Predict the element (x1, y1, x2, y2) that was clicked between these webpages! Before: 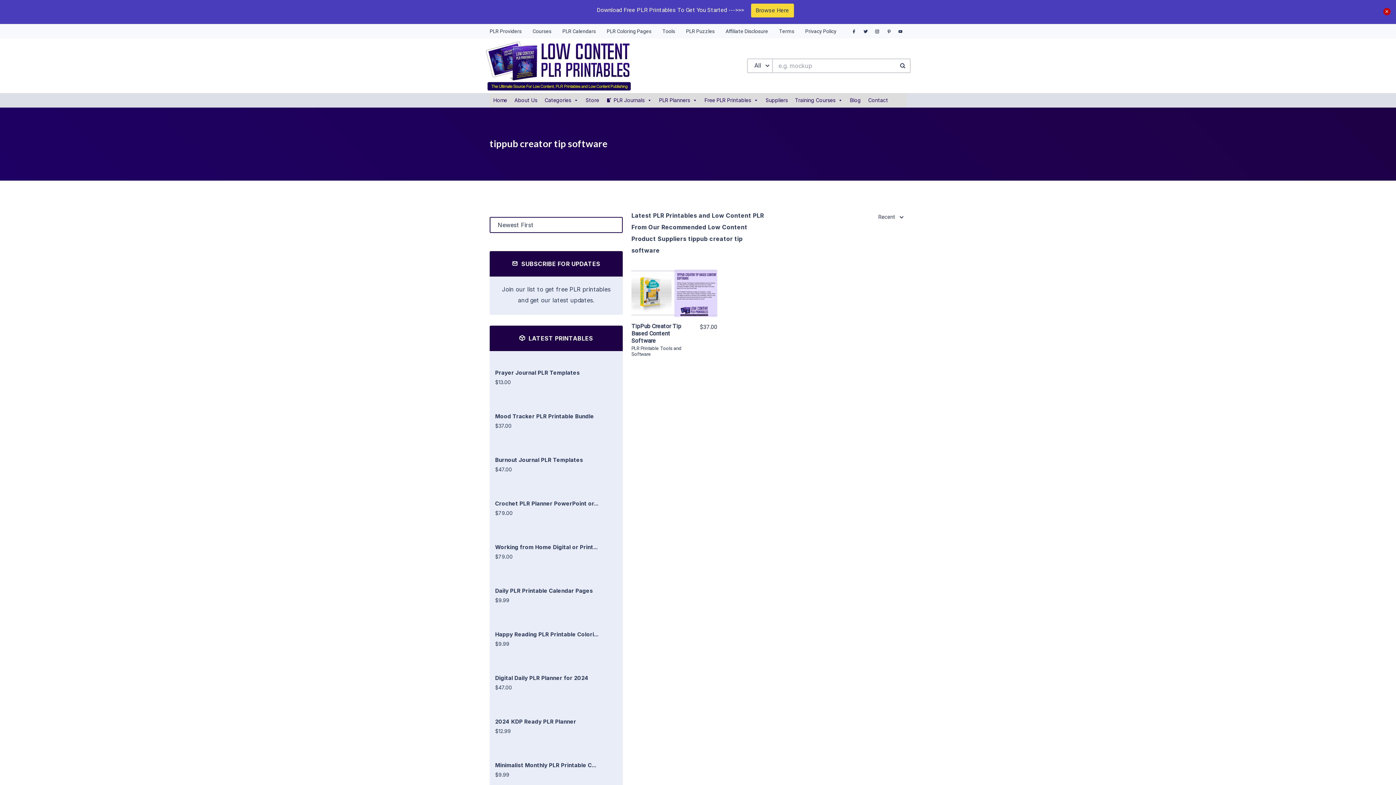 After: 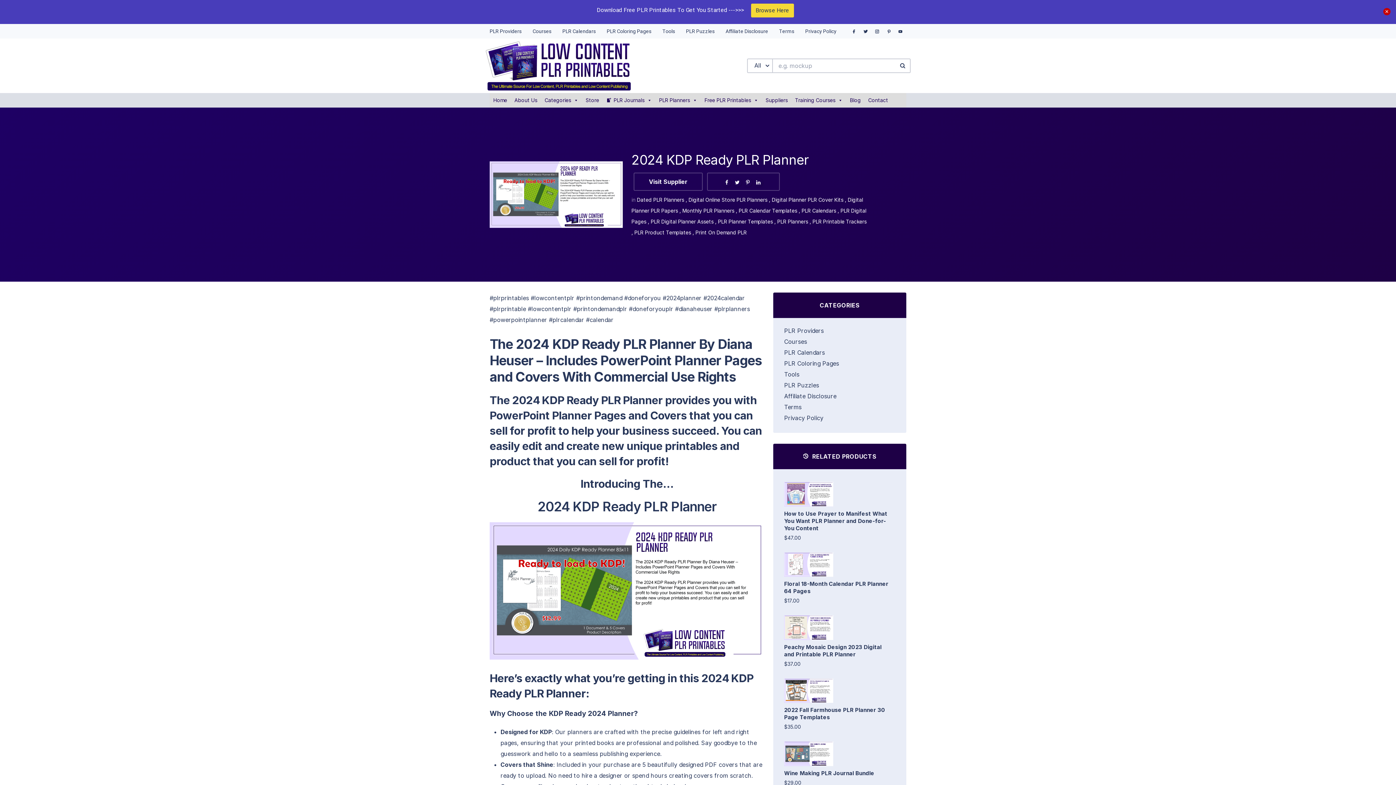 Action: bbox: (495, 718, 576, 725) label: 2024 KDP Ready PLR Planner